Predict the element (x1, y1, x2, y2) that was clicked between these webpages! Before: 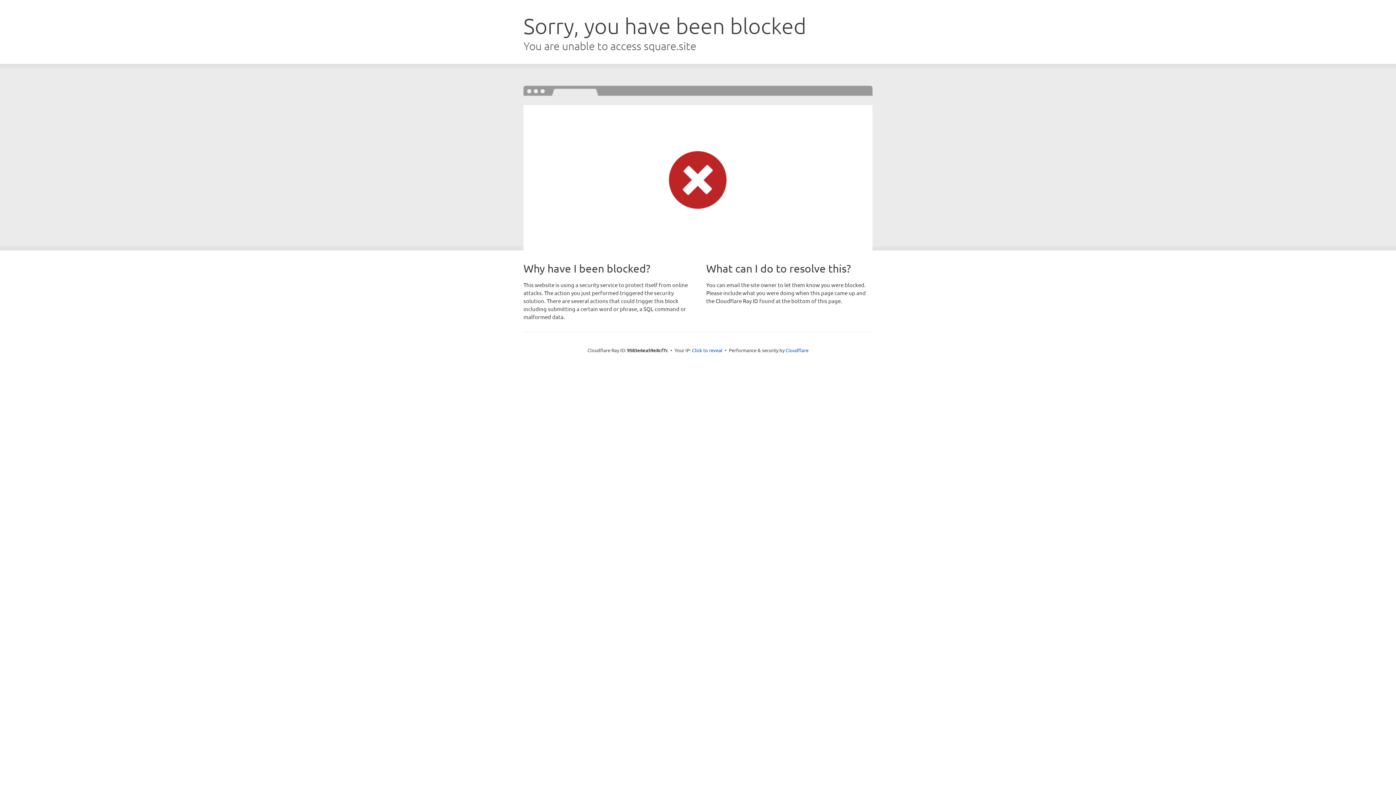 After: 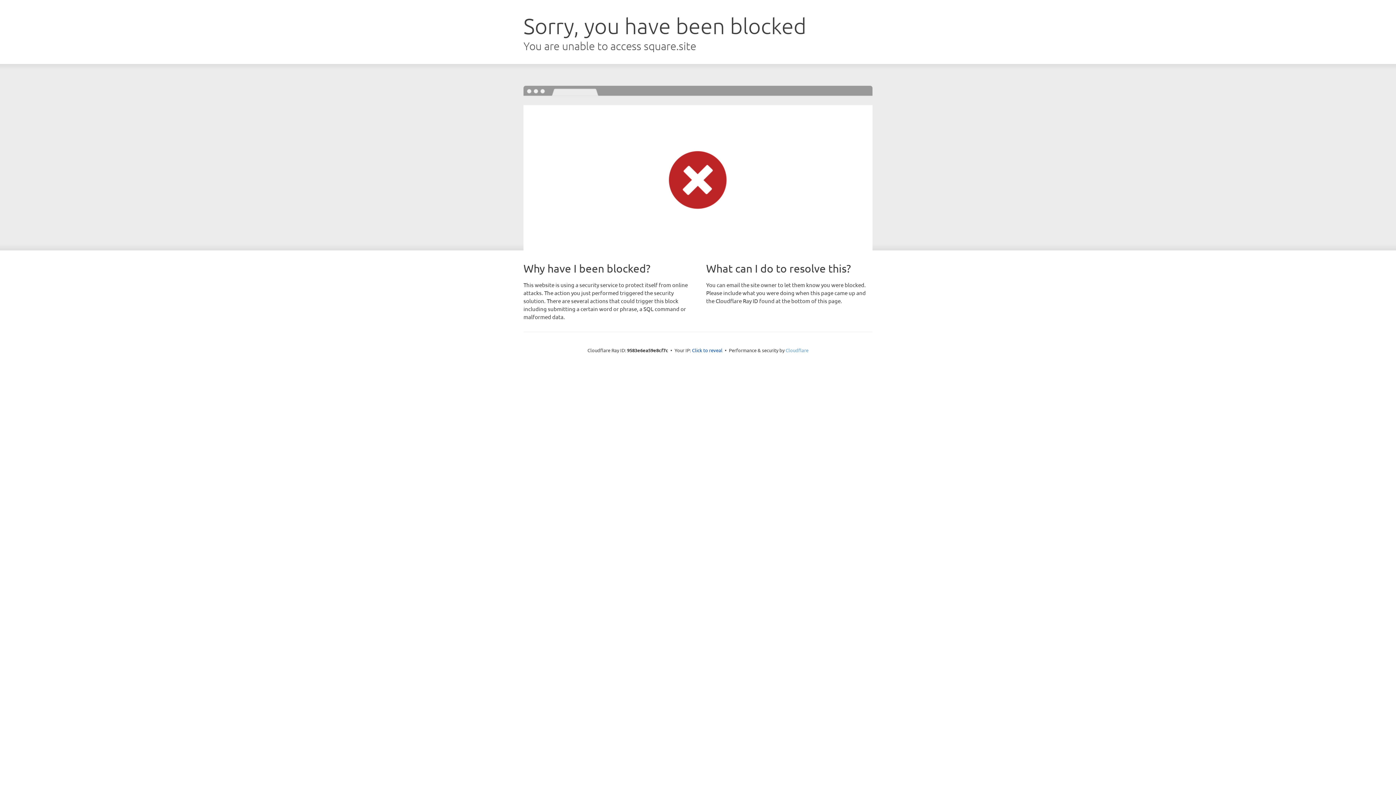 Action: label: Cloudflare bbox: (785, 347, 808, 353)